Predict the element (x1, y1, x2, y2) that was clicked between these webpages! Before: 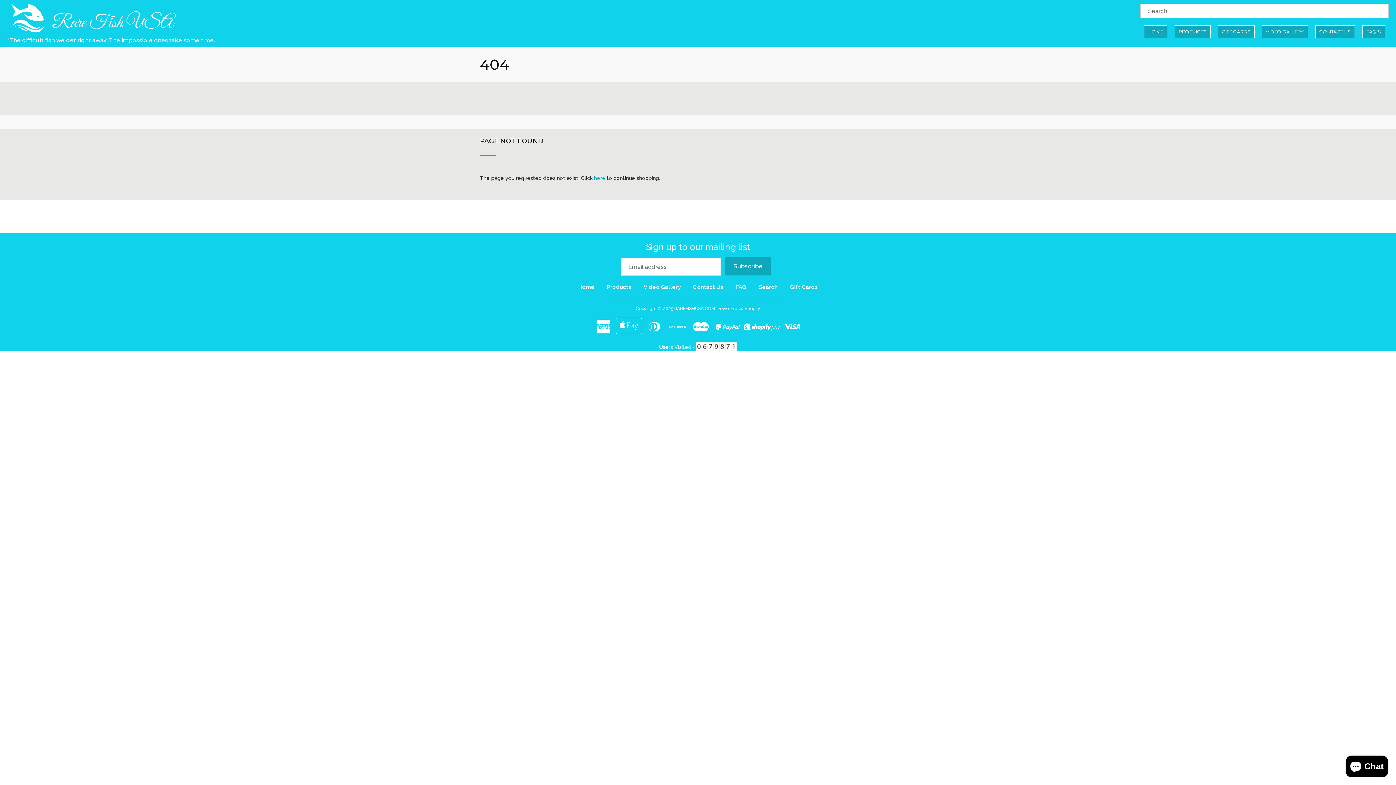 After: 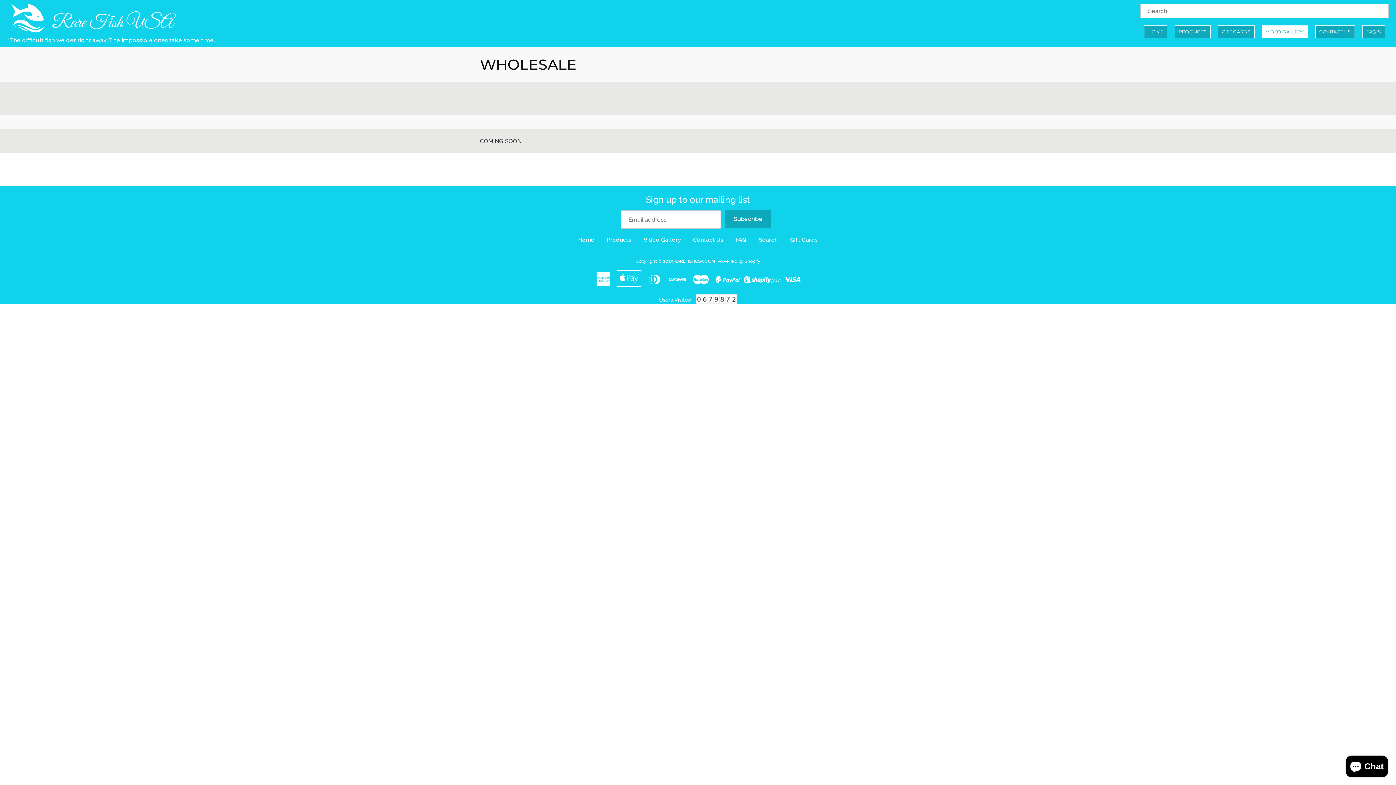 Action: label: VIDEO GALLERY bbox: (1262, 25, 1308, 38)